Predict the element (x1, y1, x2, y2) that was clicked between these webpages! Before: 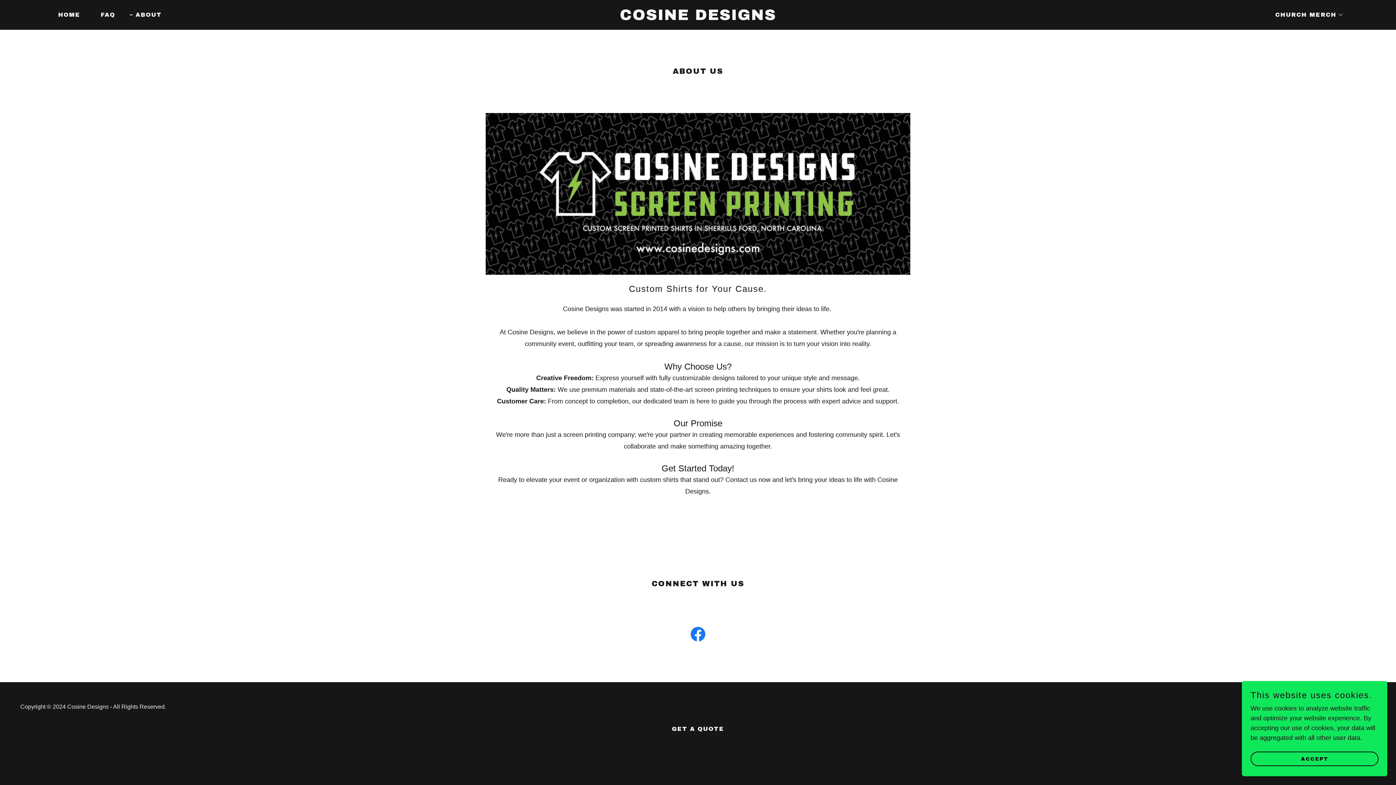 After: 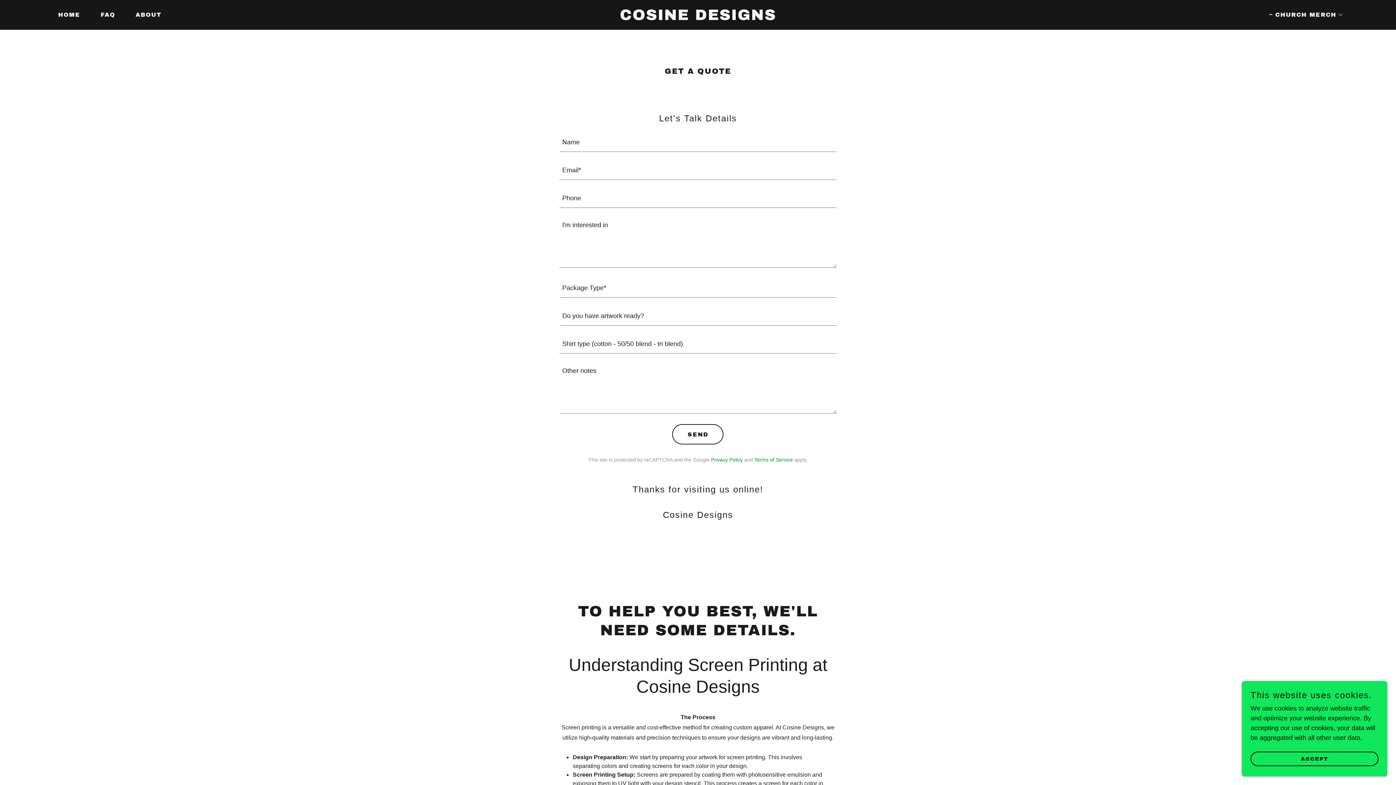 Action: bbox: (669, 723, 727, 735) label: GET A QUOTE